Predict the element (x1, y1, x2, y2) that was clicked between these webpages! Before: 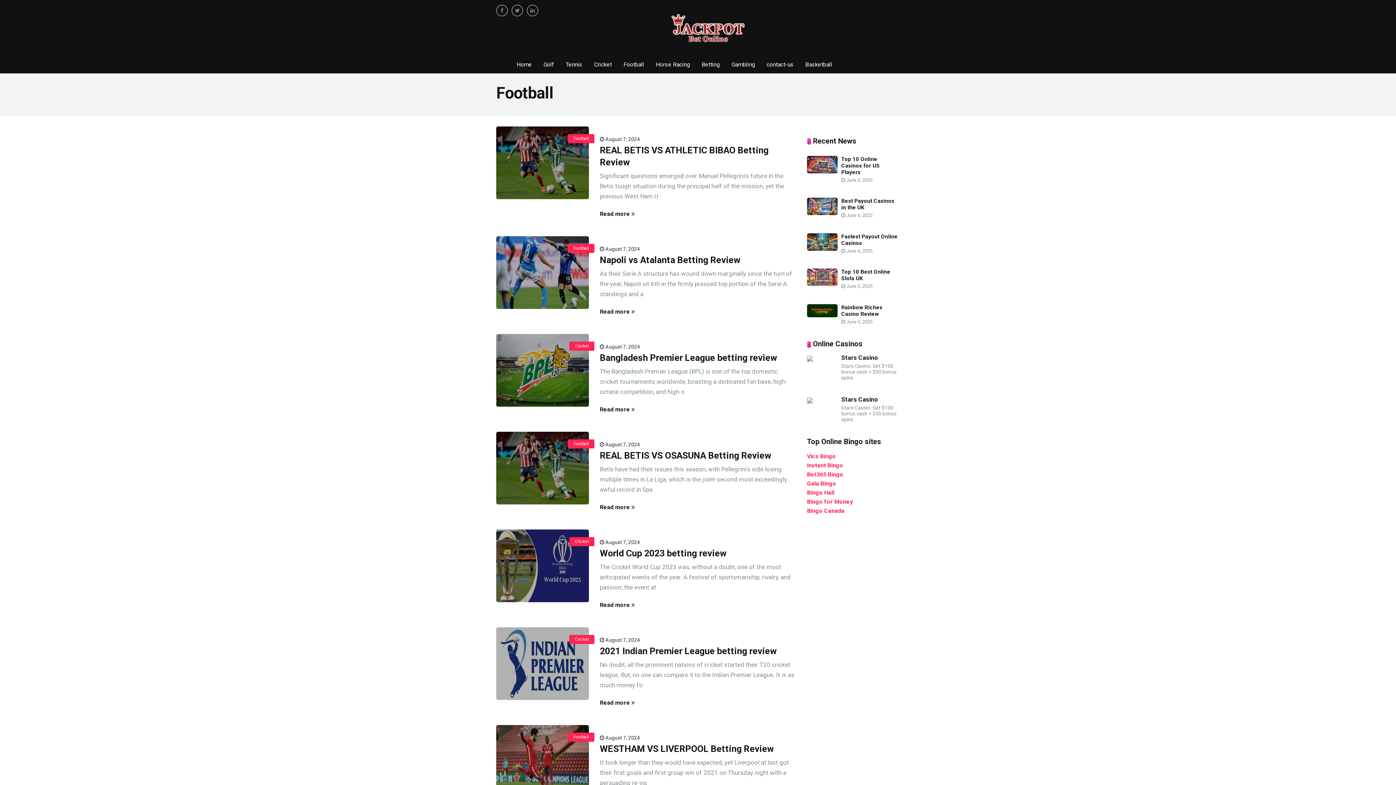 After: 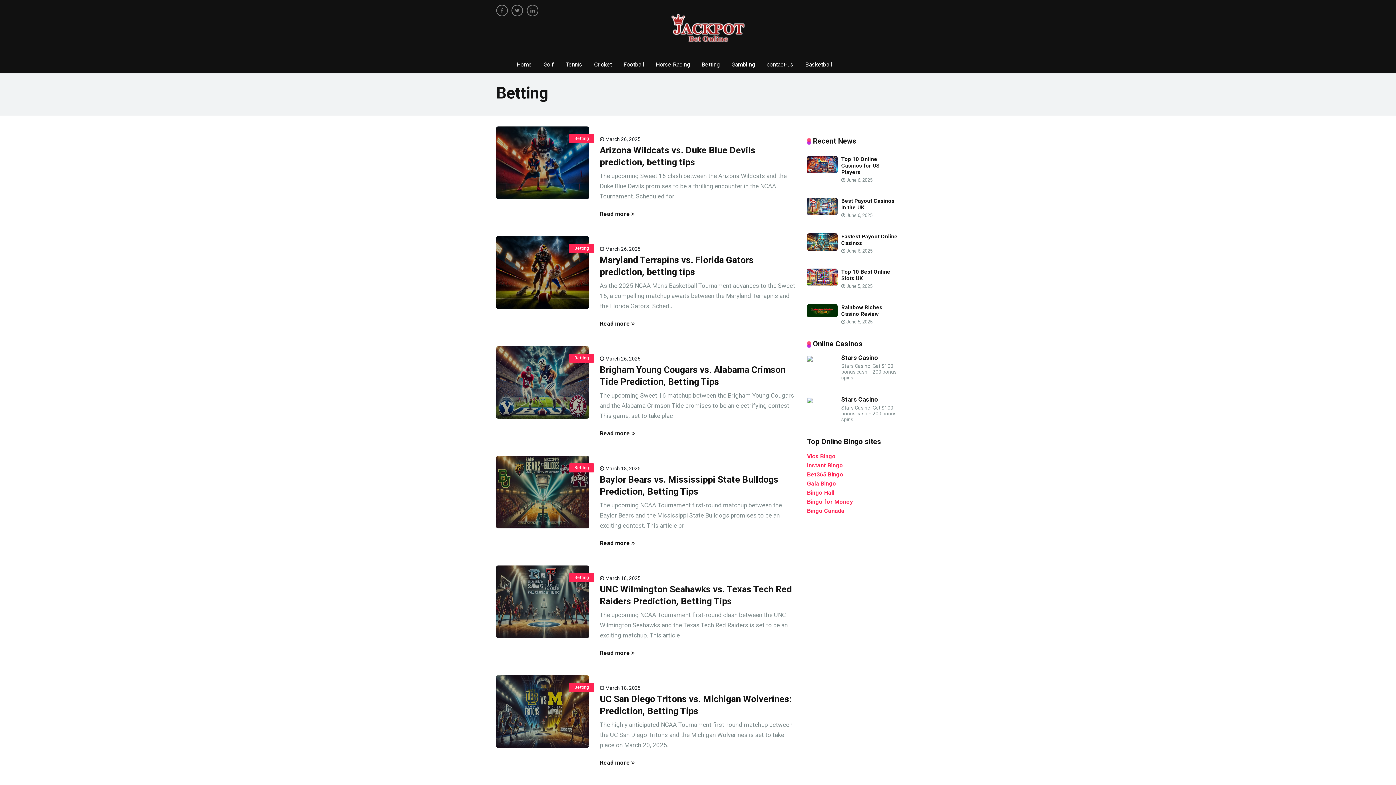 Action: bbox: (696, 55, 725, 73) label: Betting